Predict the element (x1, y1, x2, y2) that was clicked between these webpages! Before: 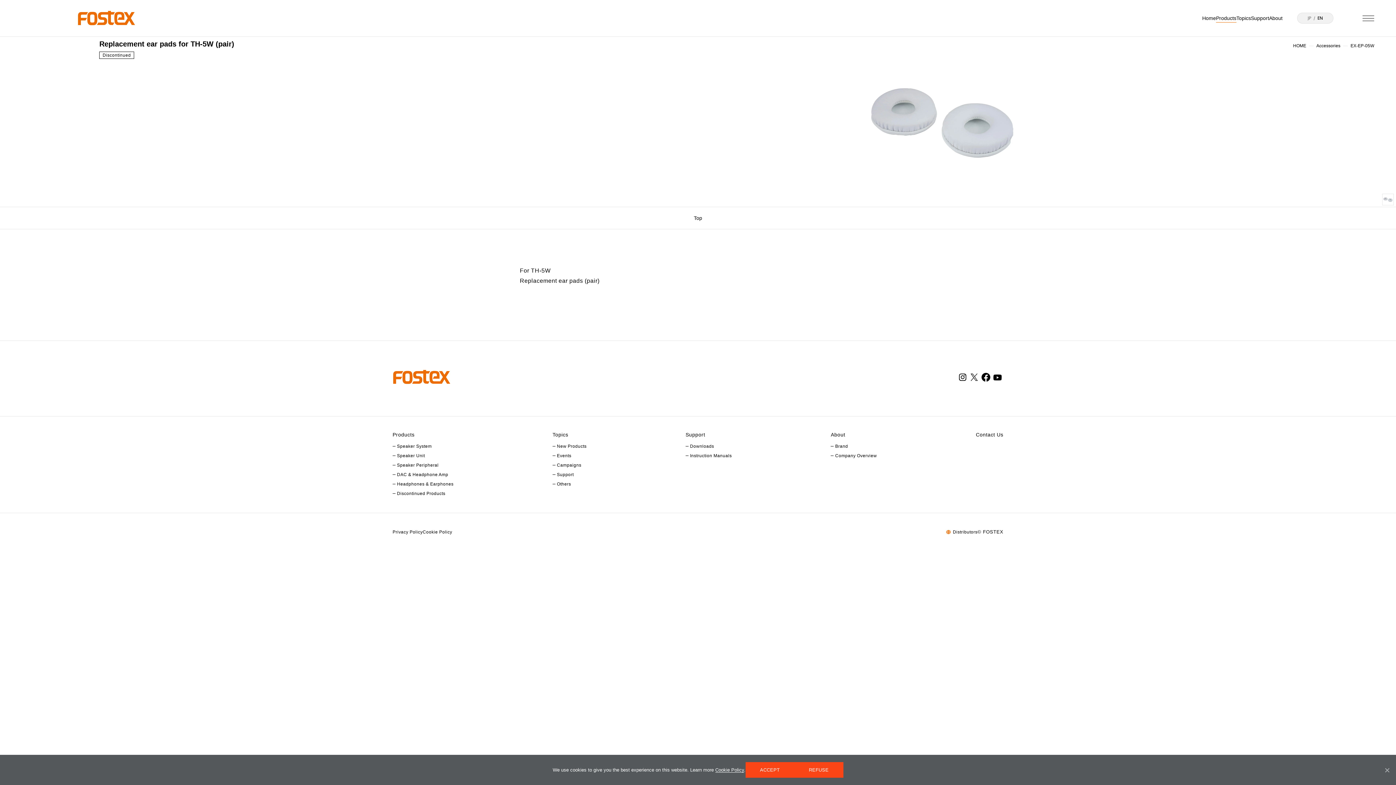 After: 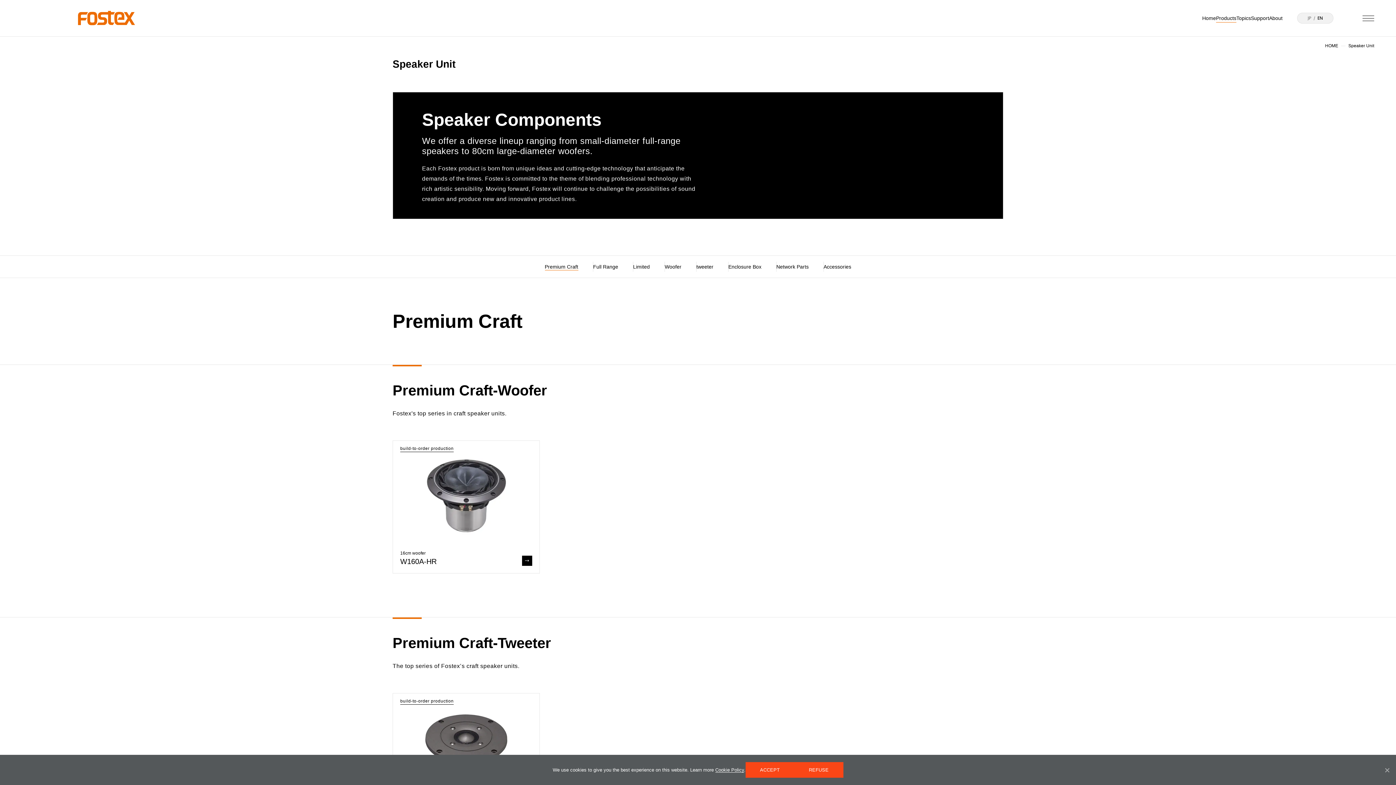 Action: label: Speaker Unit bbox: (392, 453, 425, 458)